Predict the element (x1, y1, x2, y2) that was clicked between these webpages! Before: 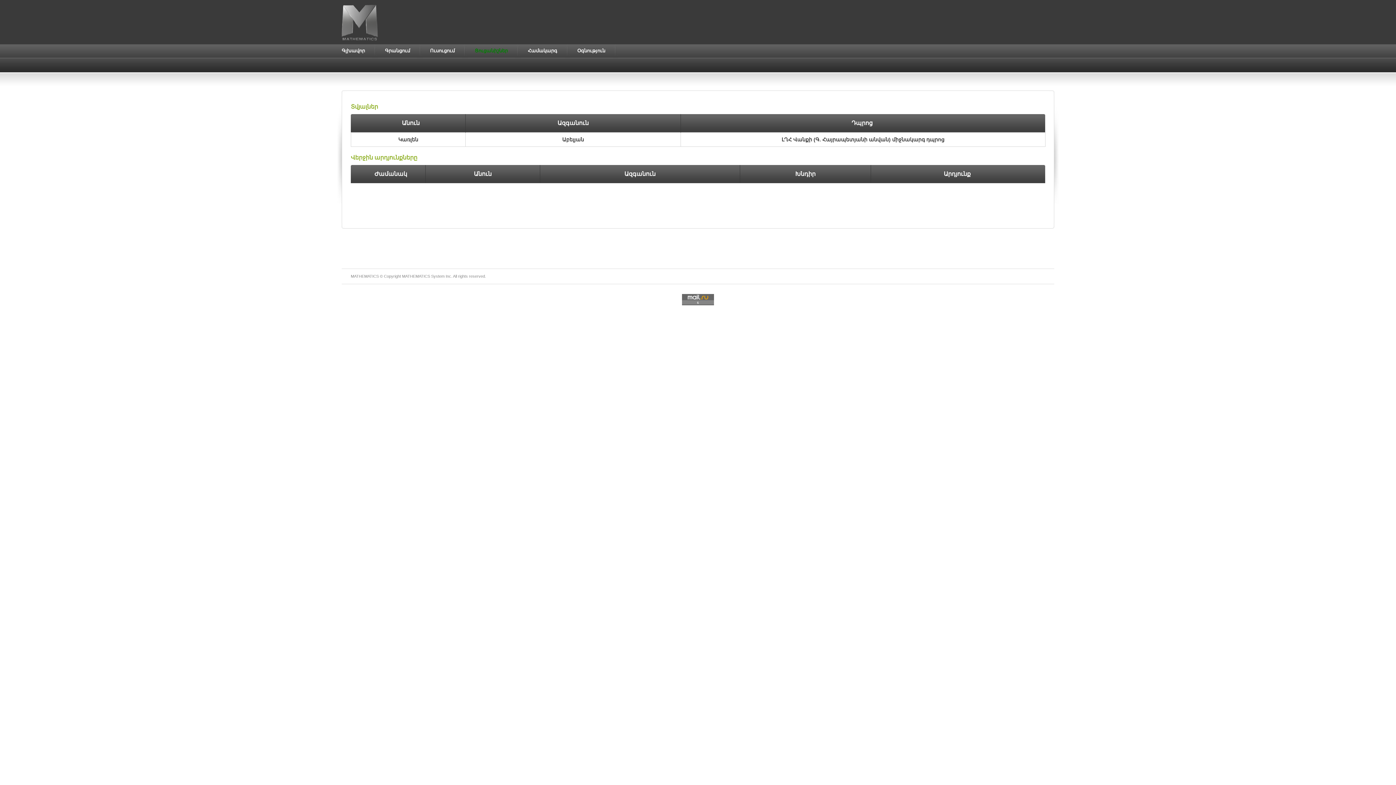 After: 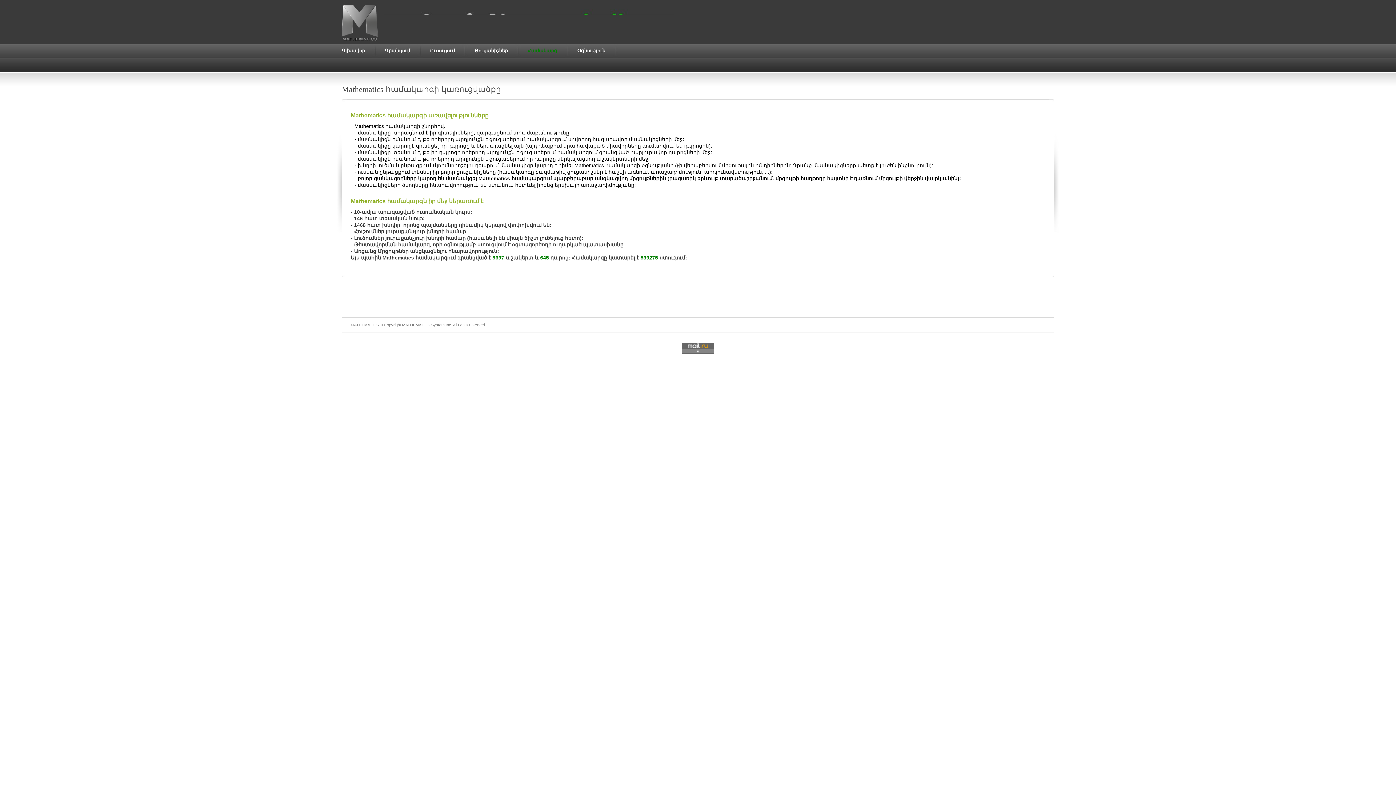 Action: label: Համակարգ bbox: (520, 44, 564, 57)